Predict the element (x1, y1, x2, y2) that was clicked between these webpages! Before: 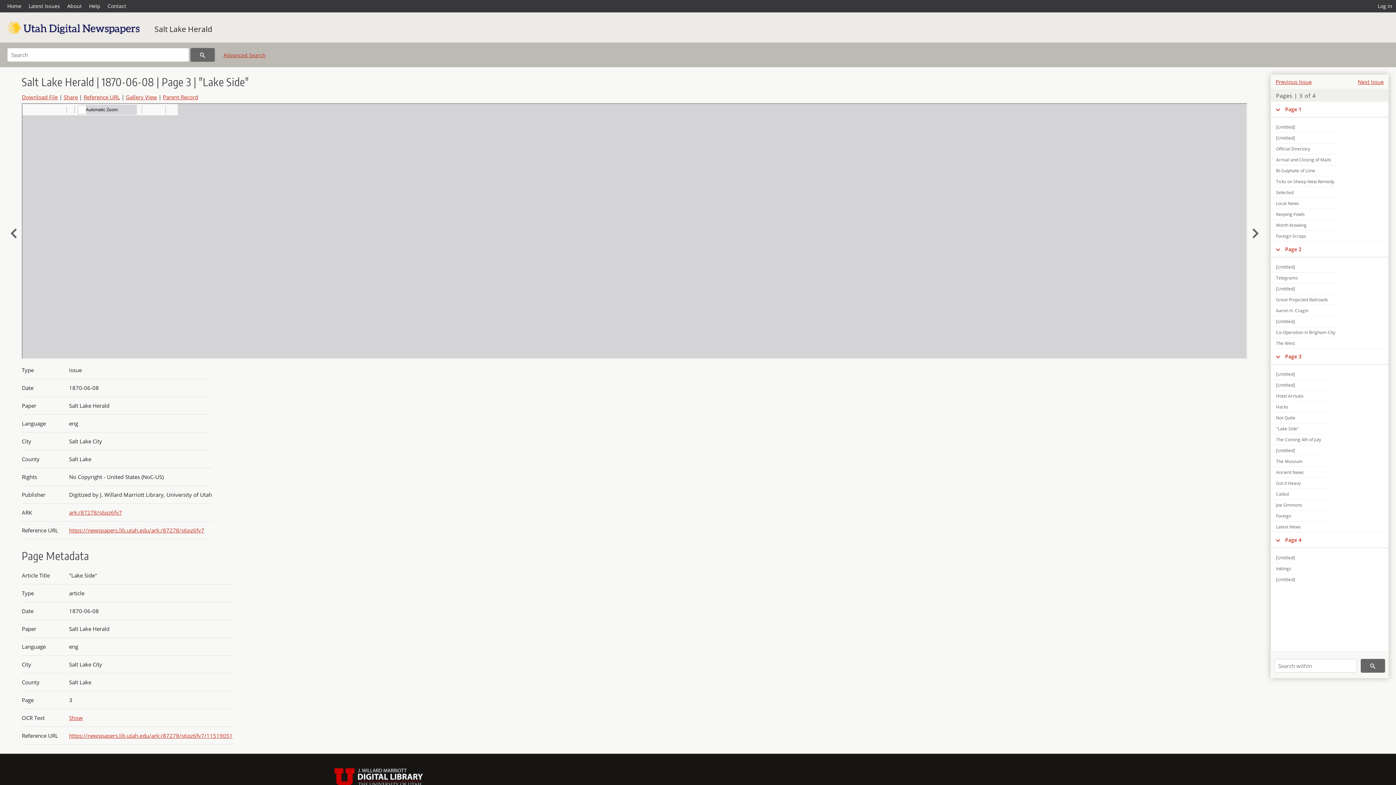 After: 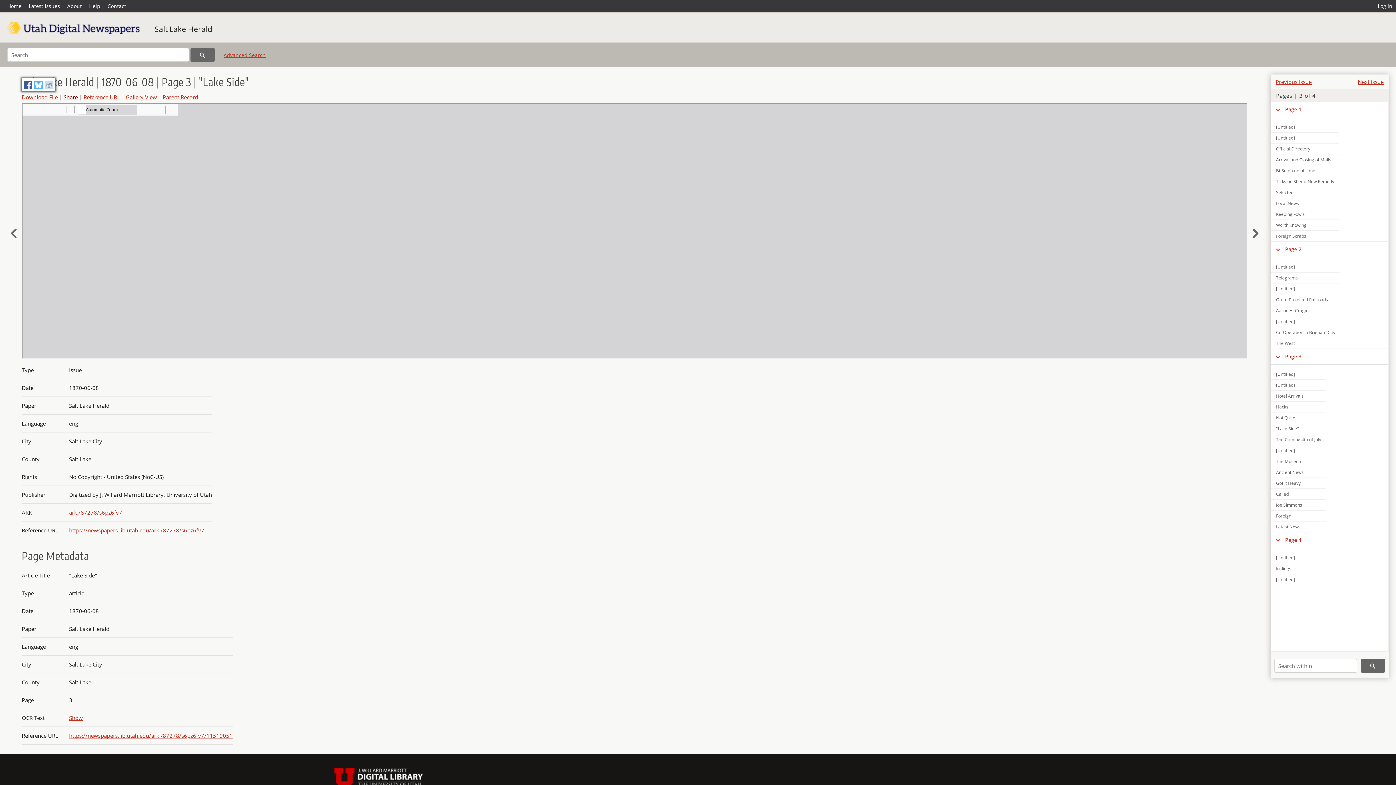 Action: label: Share bbox: (63, 93, 77, 100)